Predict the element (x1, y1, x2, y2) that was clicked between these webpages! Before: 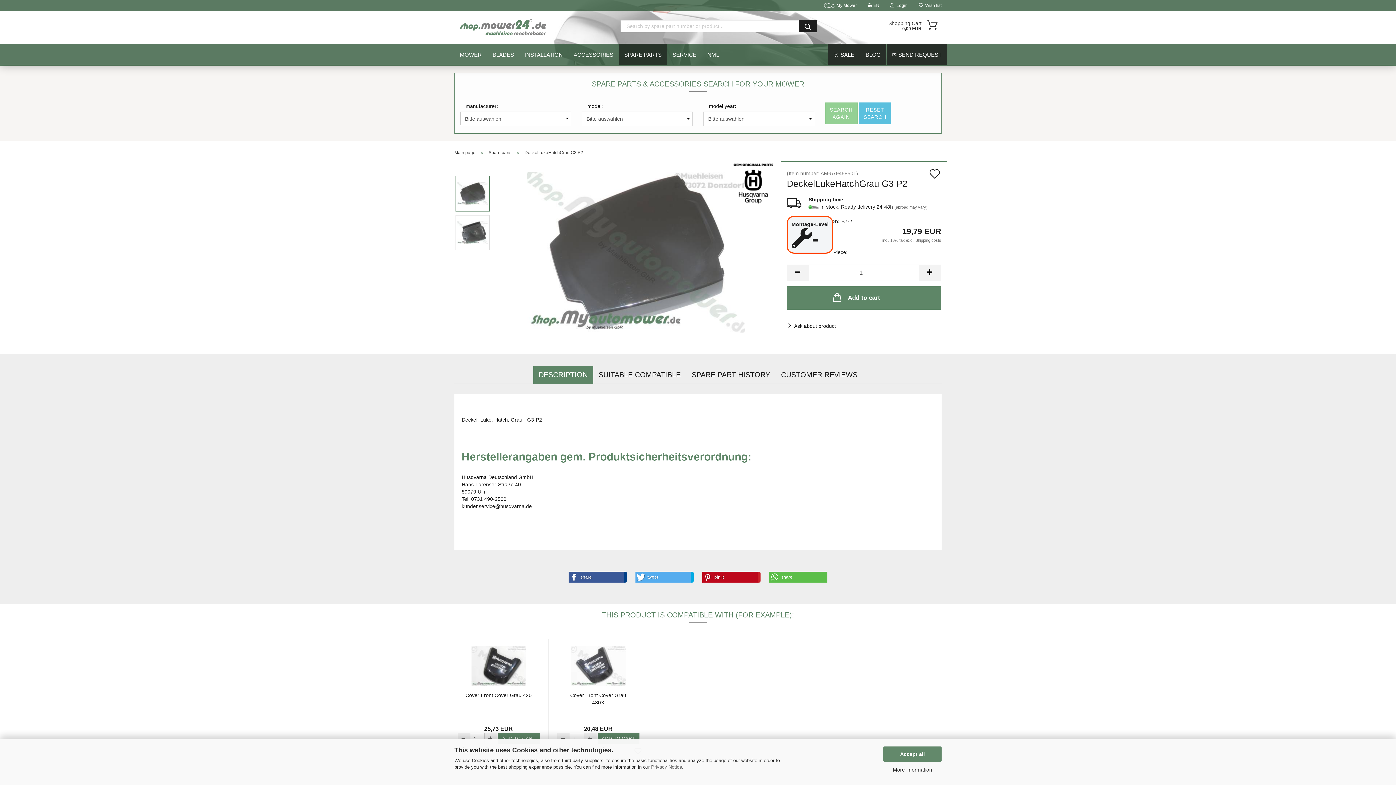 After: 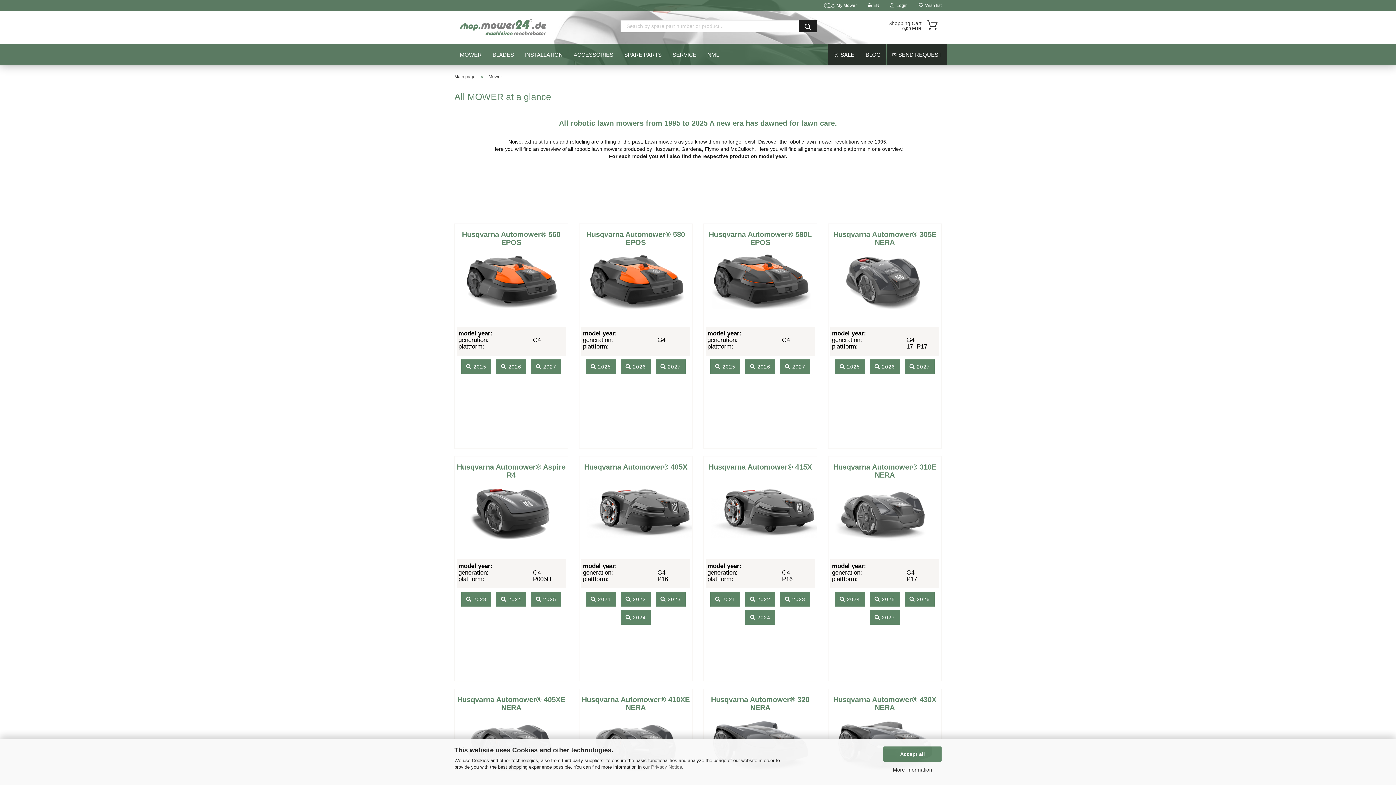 Action: bbox: (454, 43, 487, 65) label: MOWER